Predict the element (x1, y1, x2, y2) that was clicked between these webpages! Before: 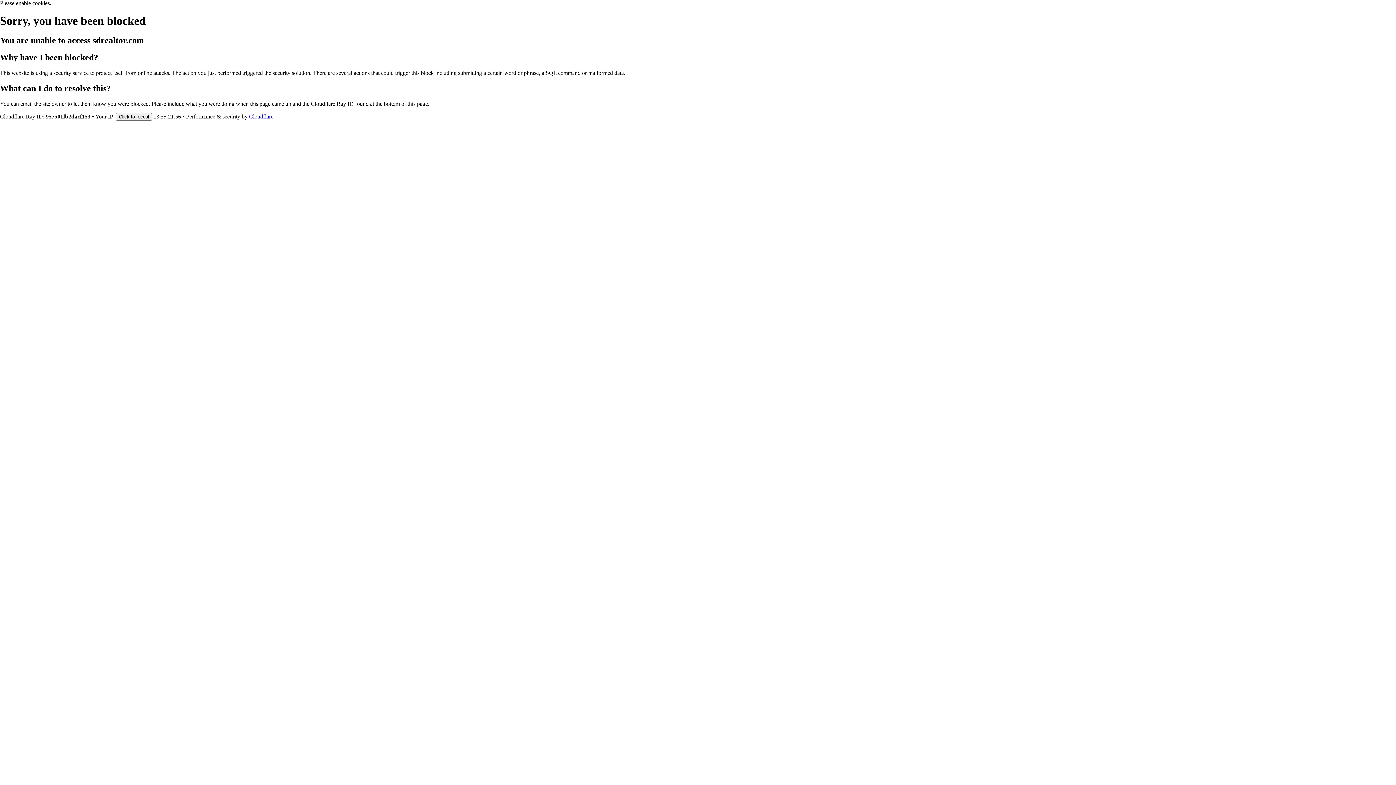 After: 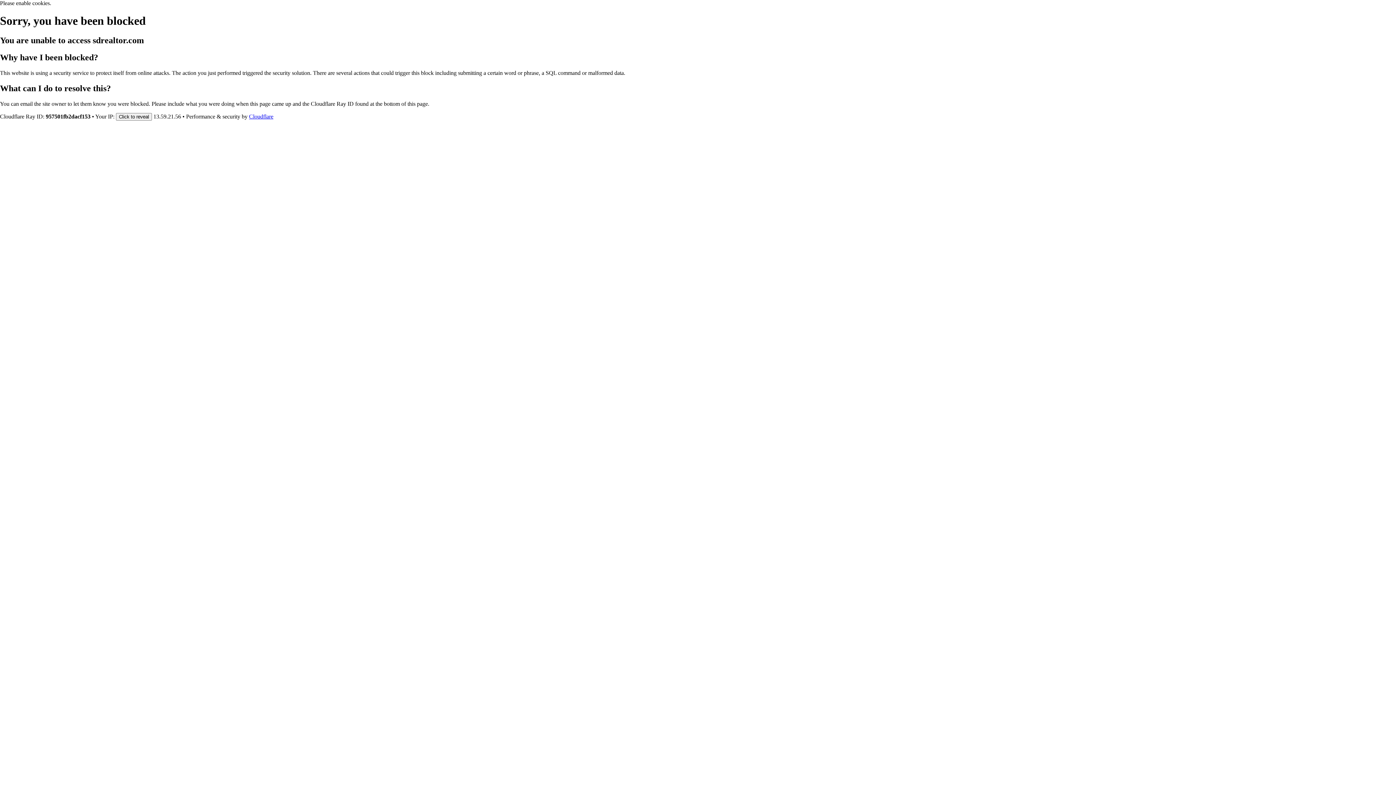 Action: label: Cloudflare bbox: (249, 113, 273, 119)